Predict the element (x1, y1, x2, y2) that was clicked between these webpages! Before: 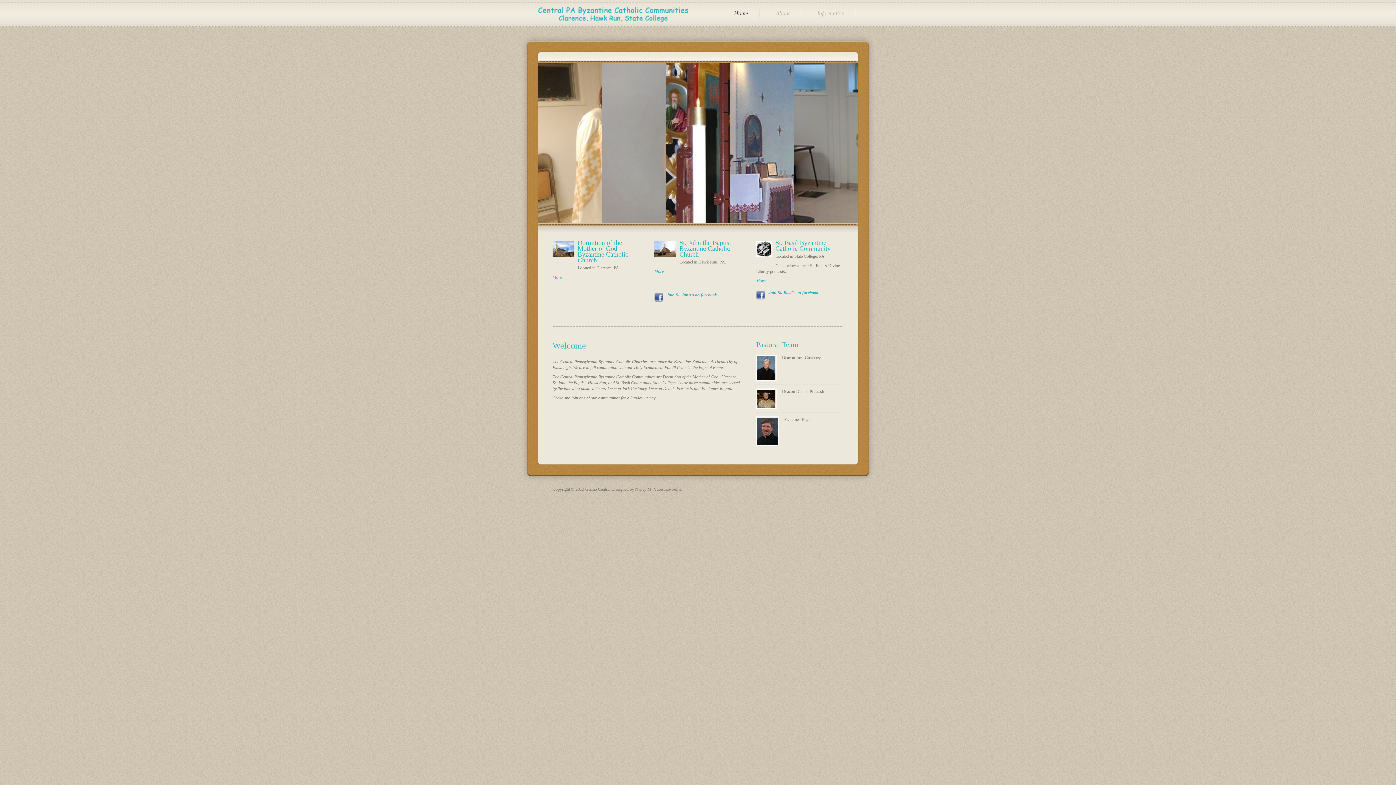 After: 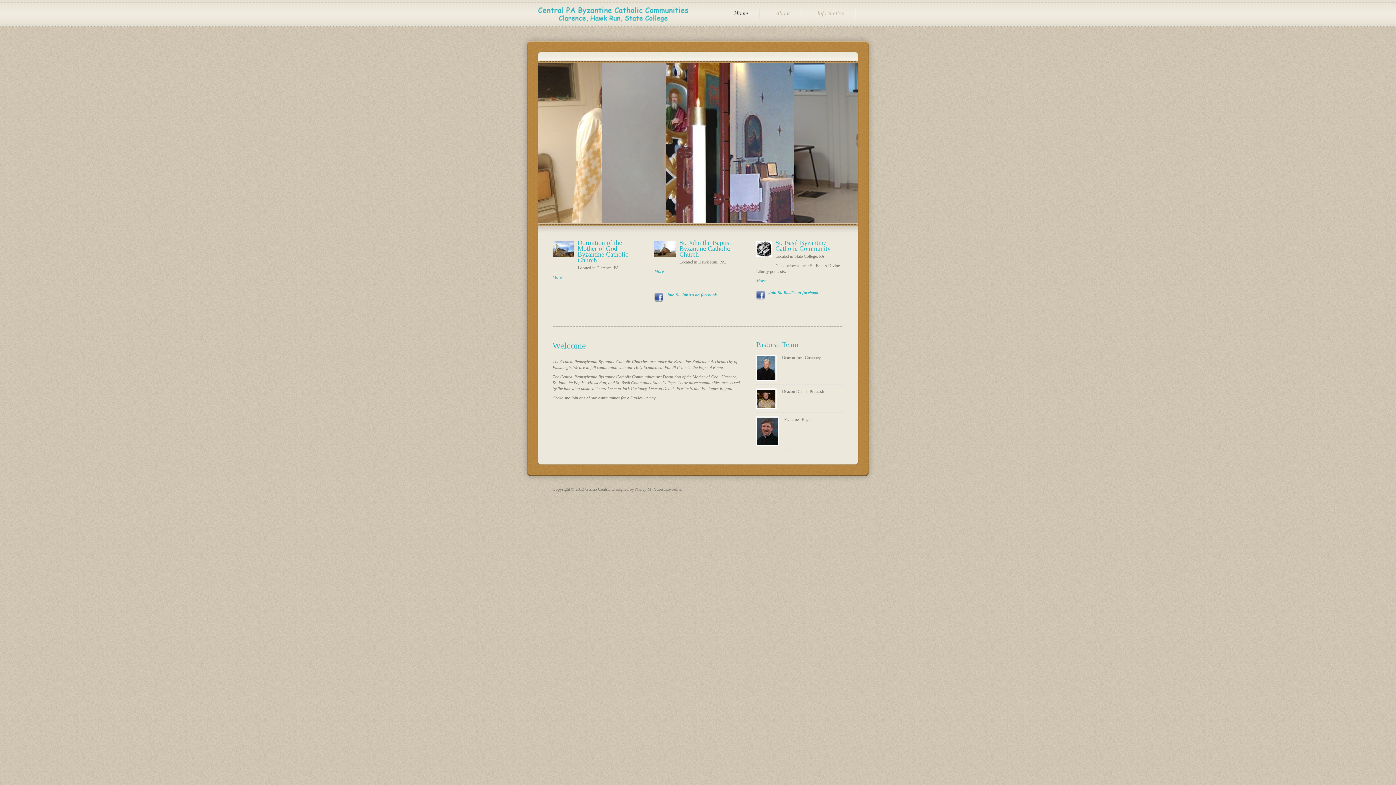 Action: label: Home bbox: (723, 3, 760, 23)